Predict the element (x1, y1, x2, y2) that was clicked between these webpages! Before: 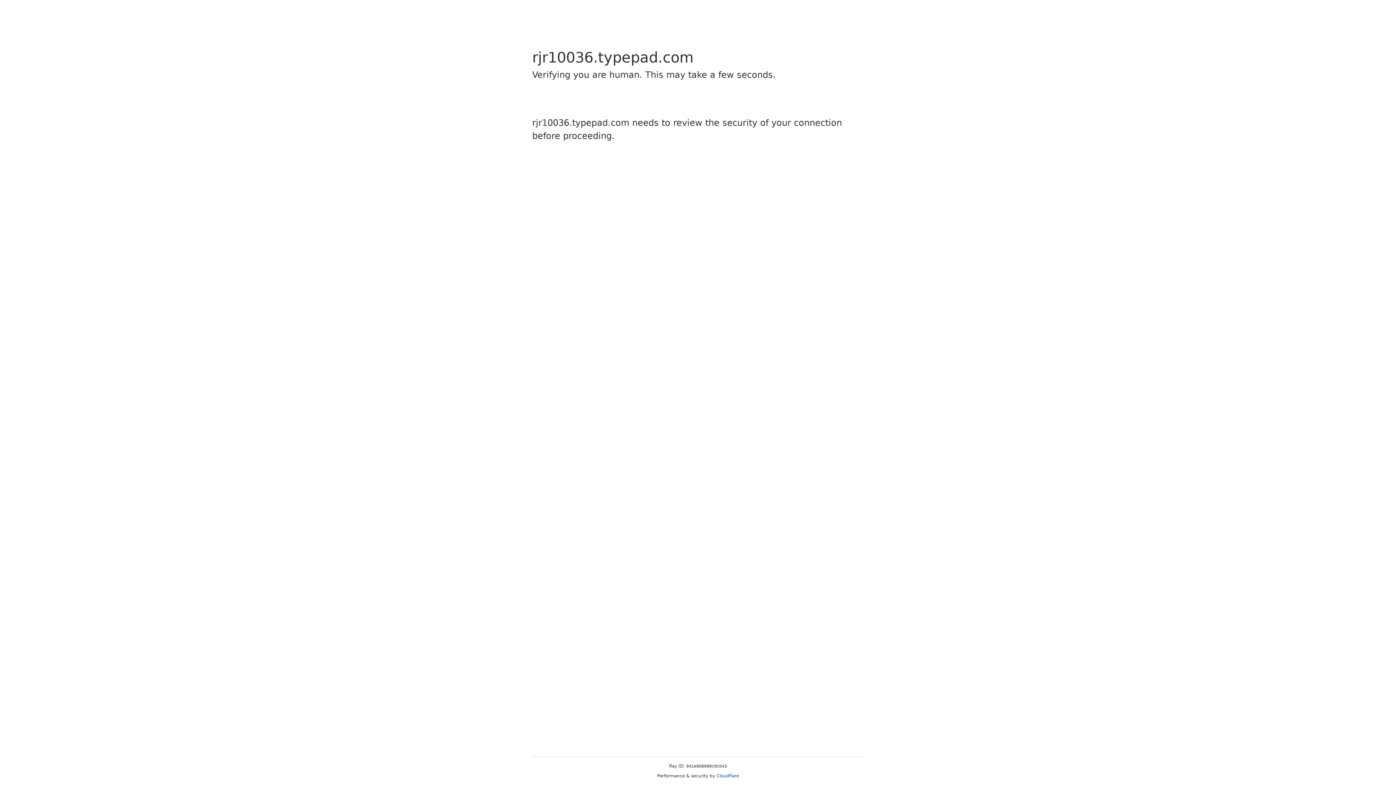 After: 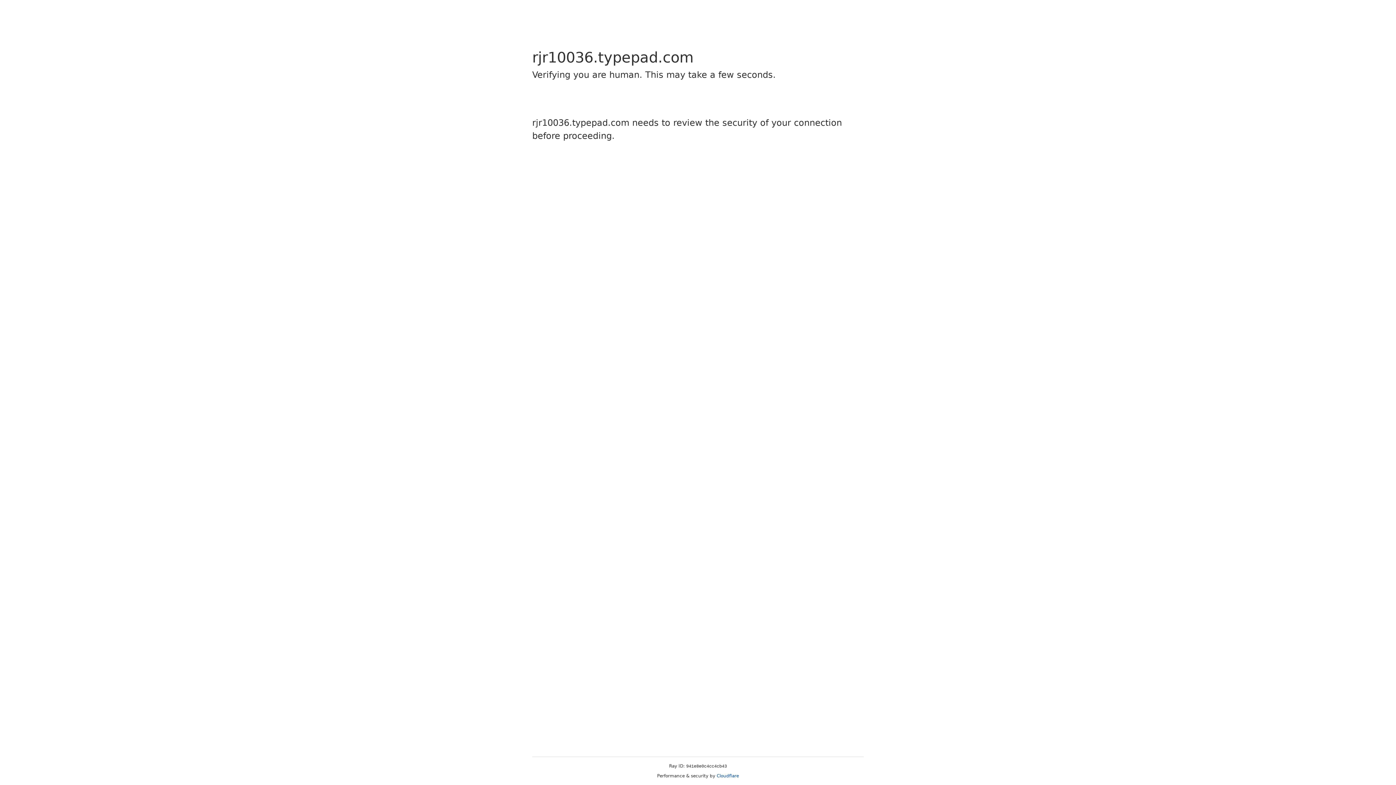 Action: bbox: (716, 773, 739, 778) label: Cloudflare